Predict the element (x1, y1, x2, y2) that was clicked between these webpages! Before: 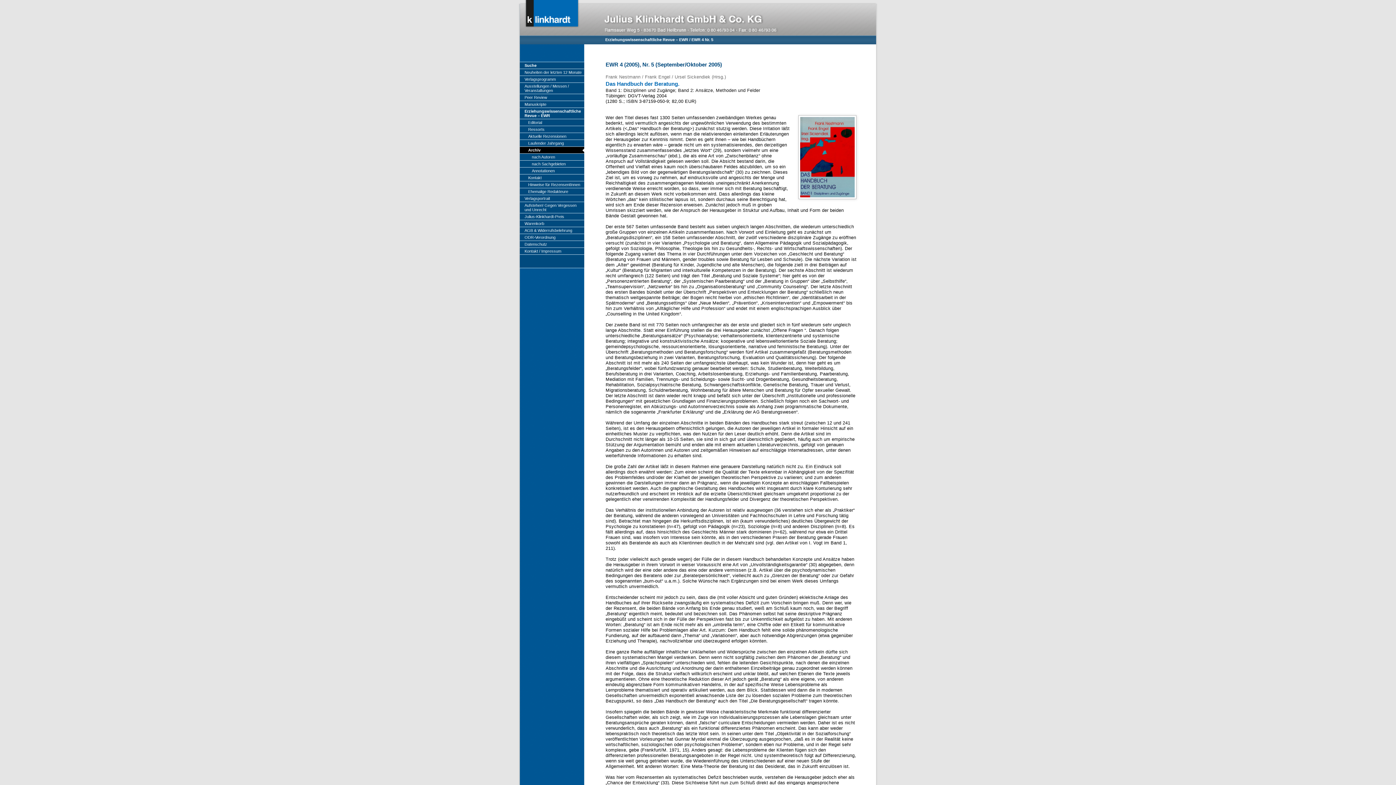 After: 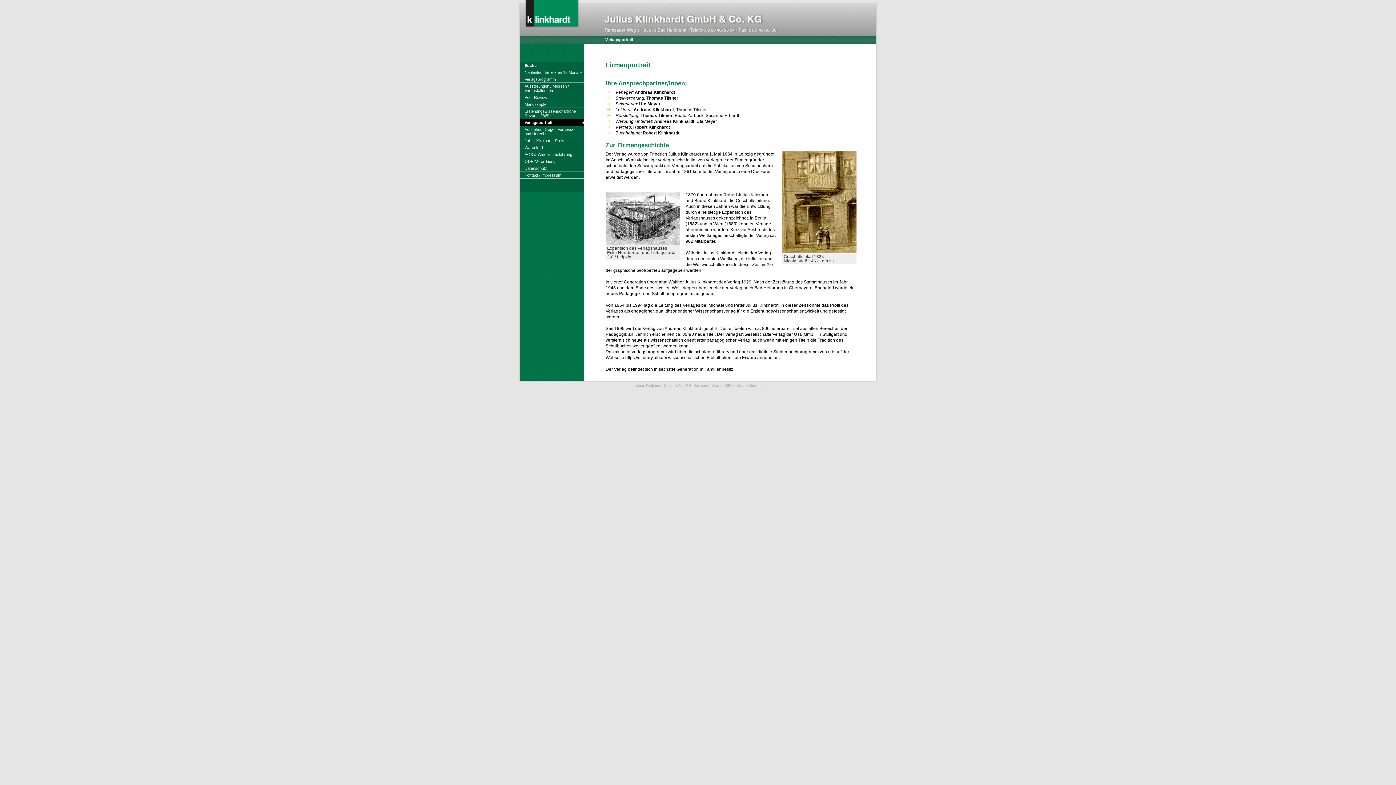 Action: bbox: (520, 194, 584, 201) label: Verlagsportrait